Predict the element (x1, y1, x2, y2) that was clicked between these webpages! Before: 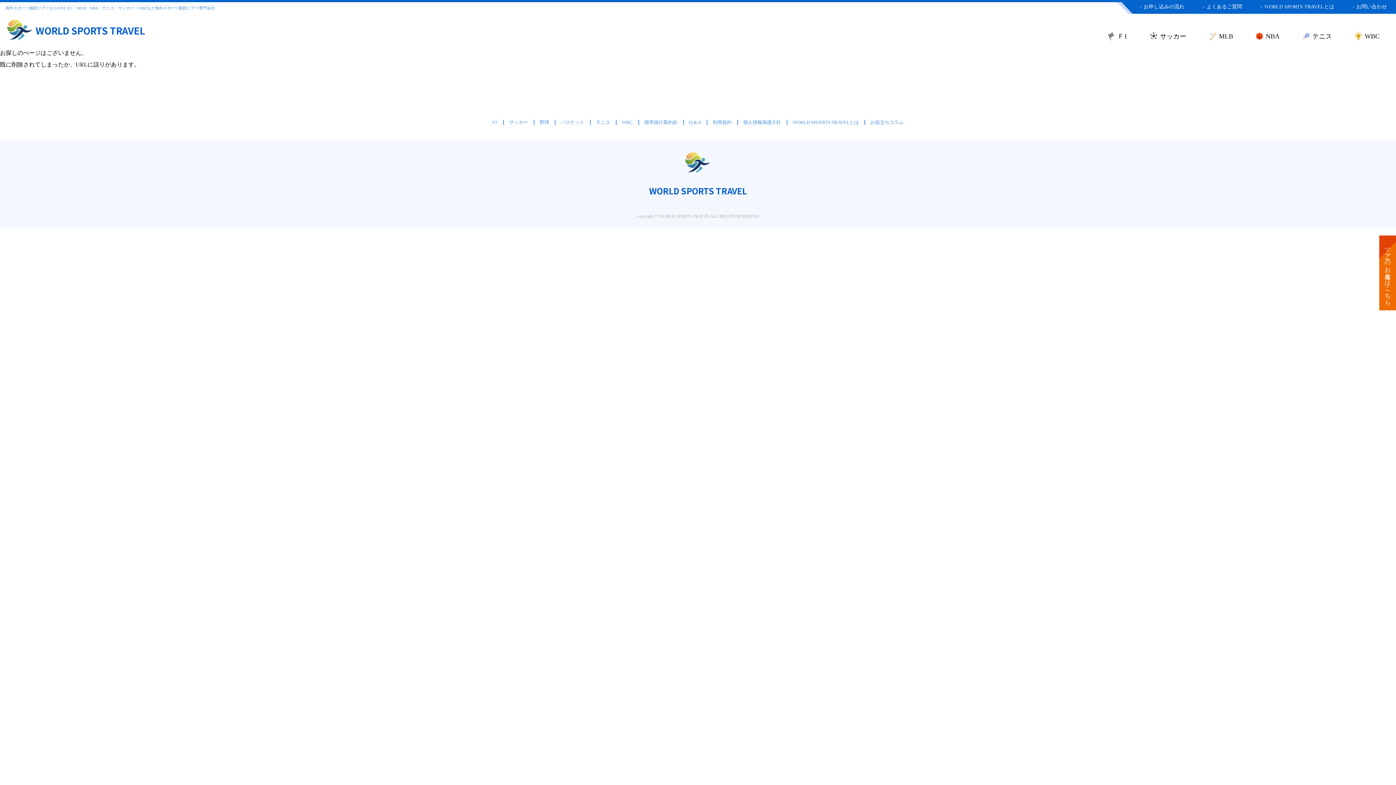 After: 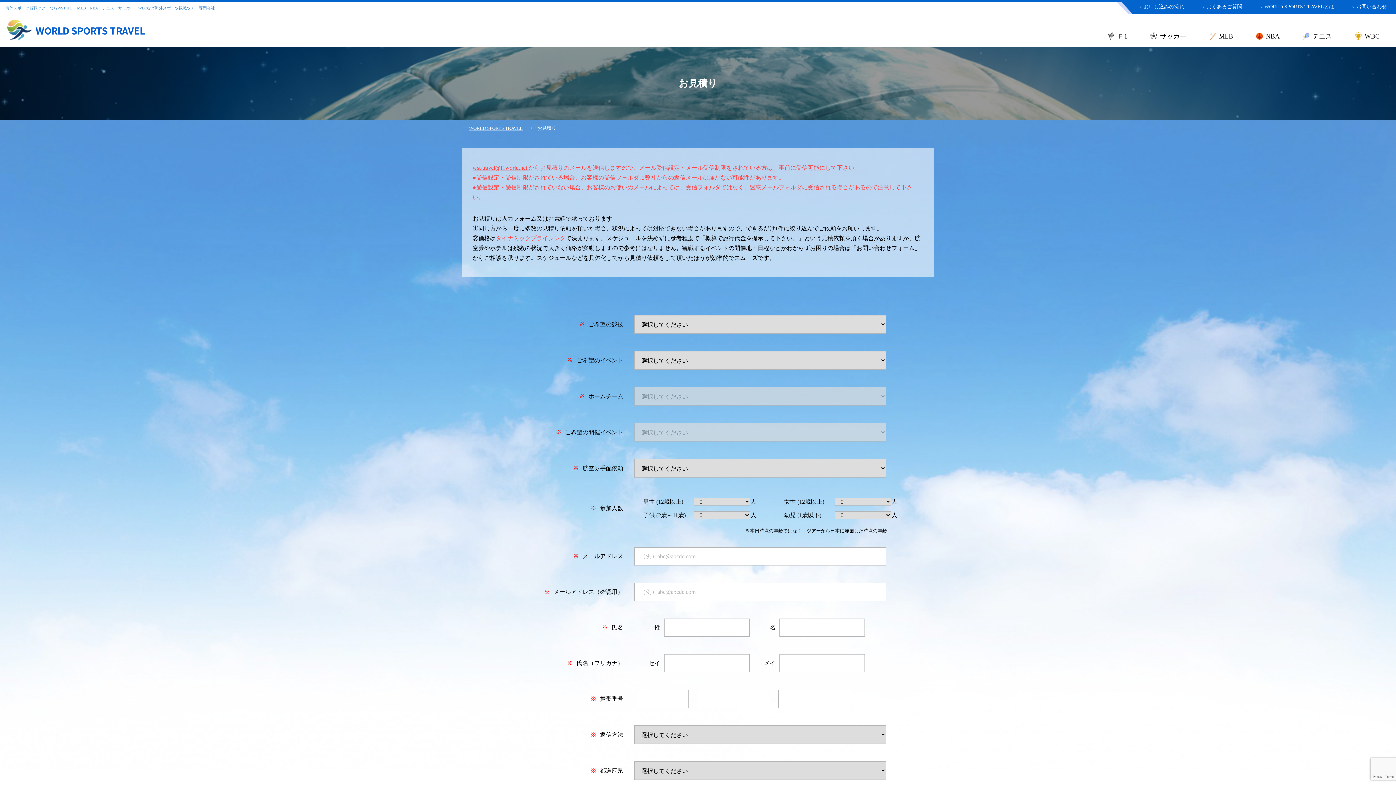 Action: label: ツアーのお見積りはこちら bbox: (1379, 235, 1396, 310)